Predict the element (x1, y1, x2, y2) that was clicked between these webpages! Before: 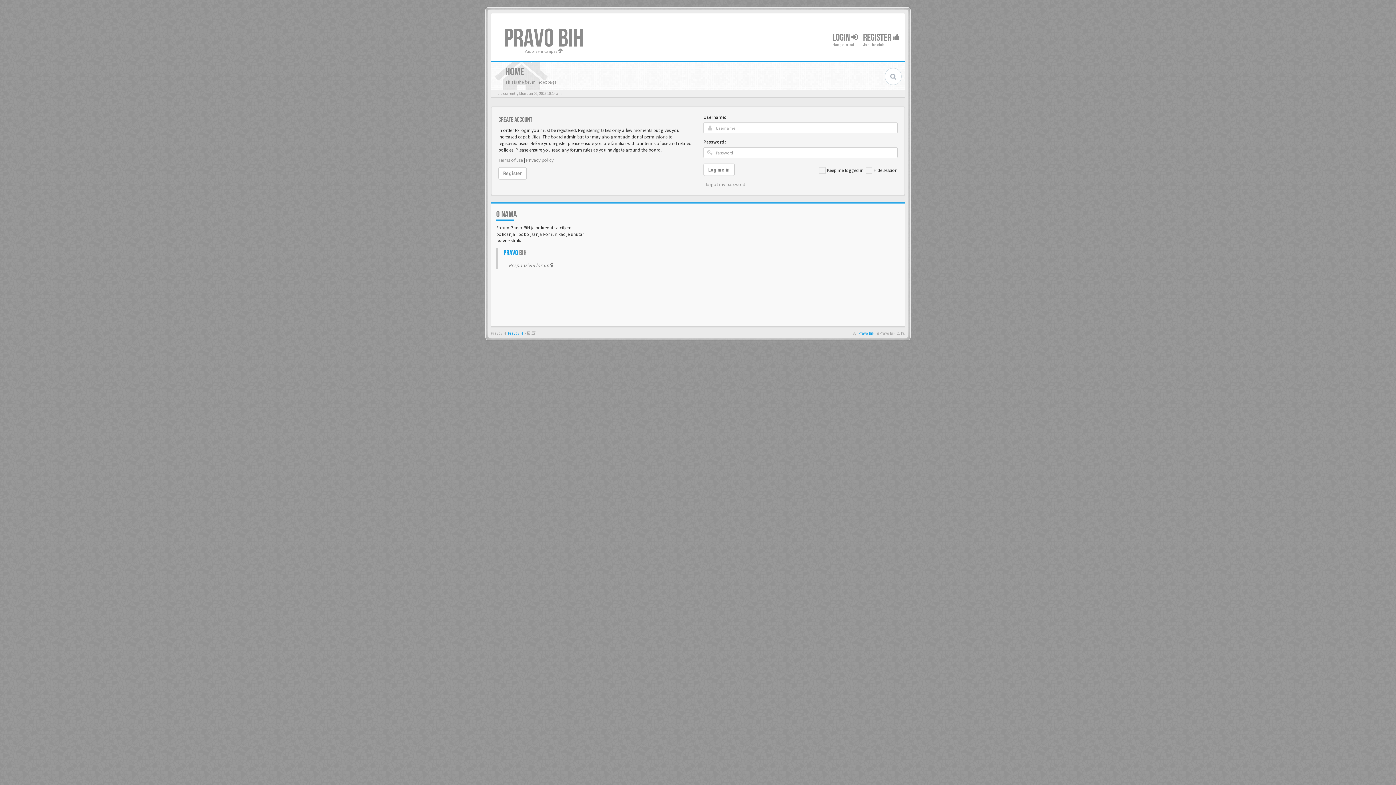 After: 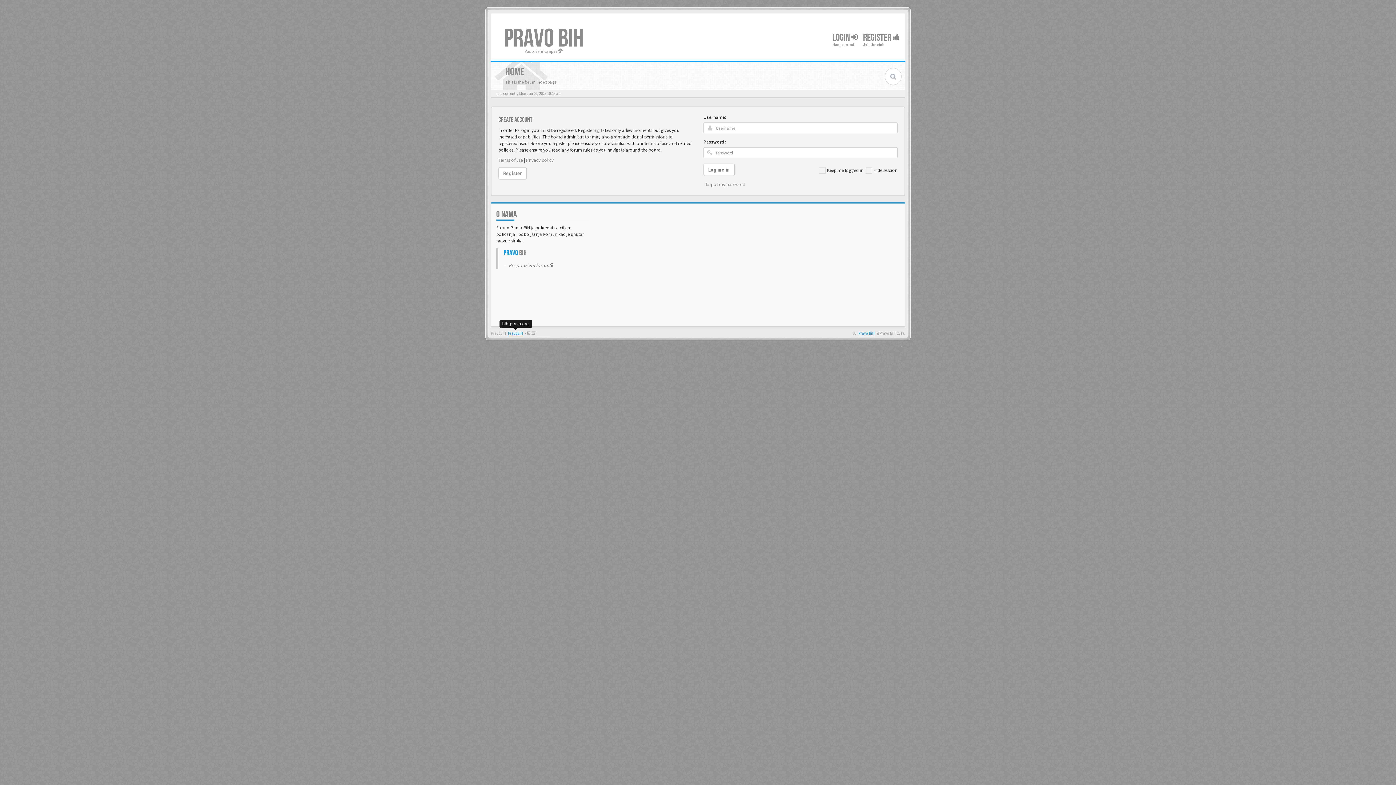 Action: bbox: (507, 331, 524, 336) label: PravoBiH